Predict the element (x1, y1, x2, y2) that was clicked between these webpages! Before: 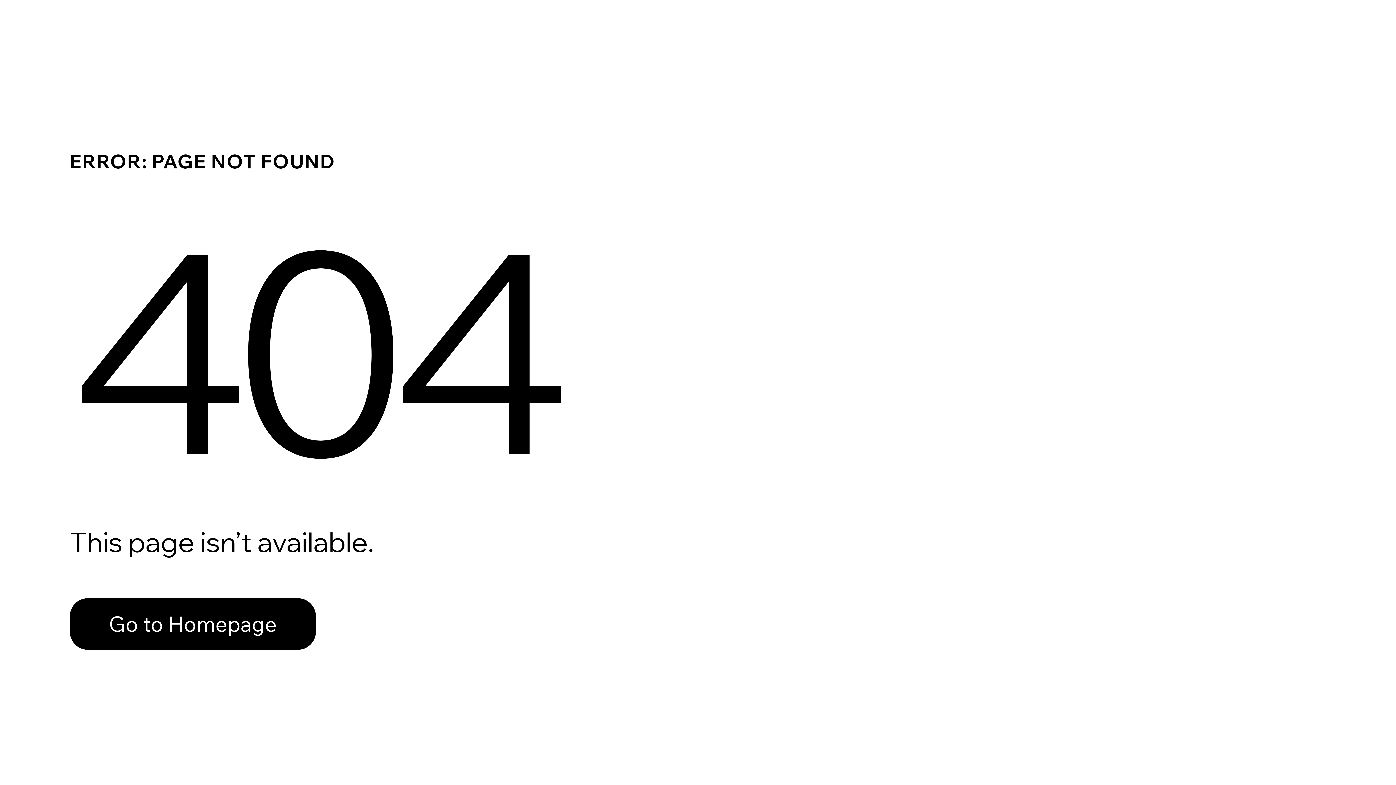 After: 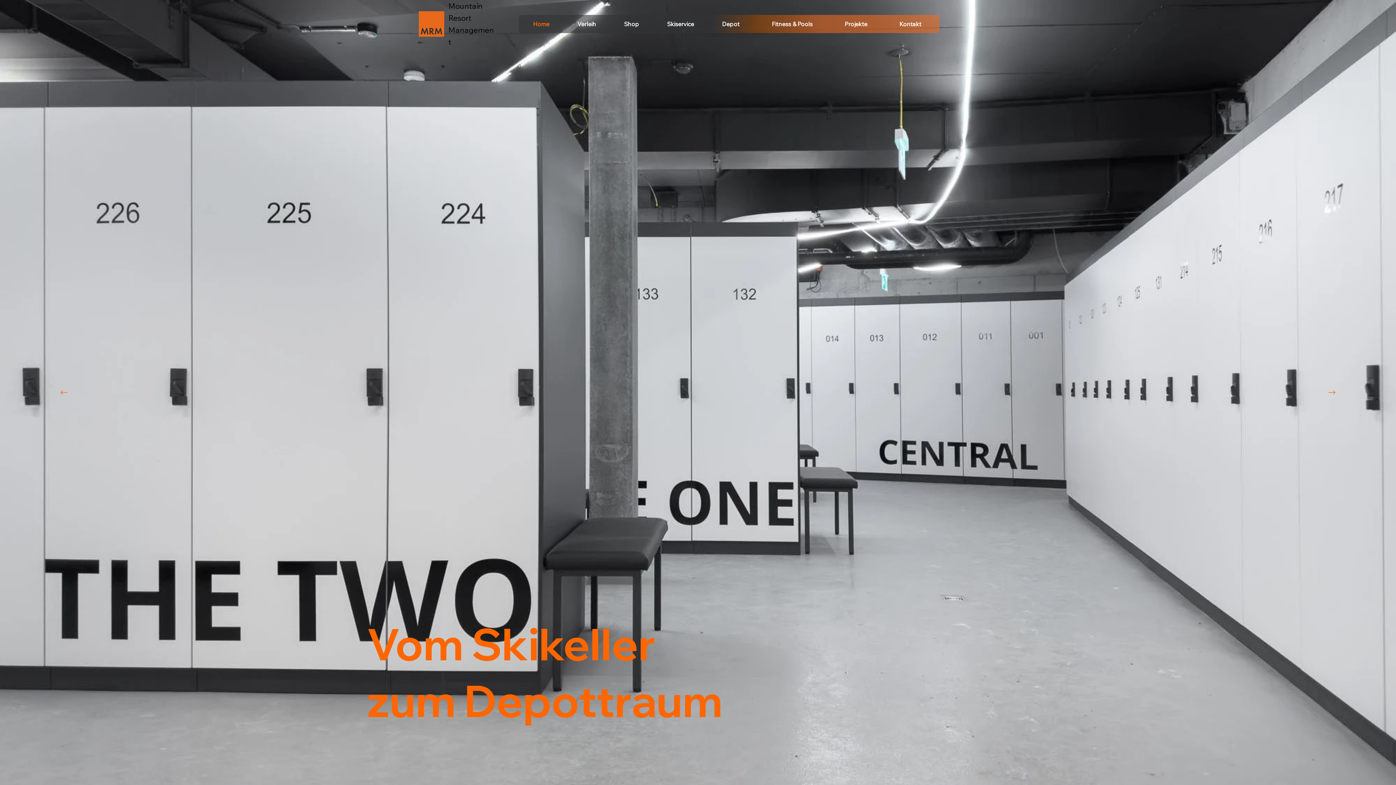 Action: bbox: (69, 582, 768, 659) label: Go to Homepage